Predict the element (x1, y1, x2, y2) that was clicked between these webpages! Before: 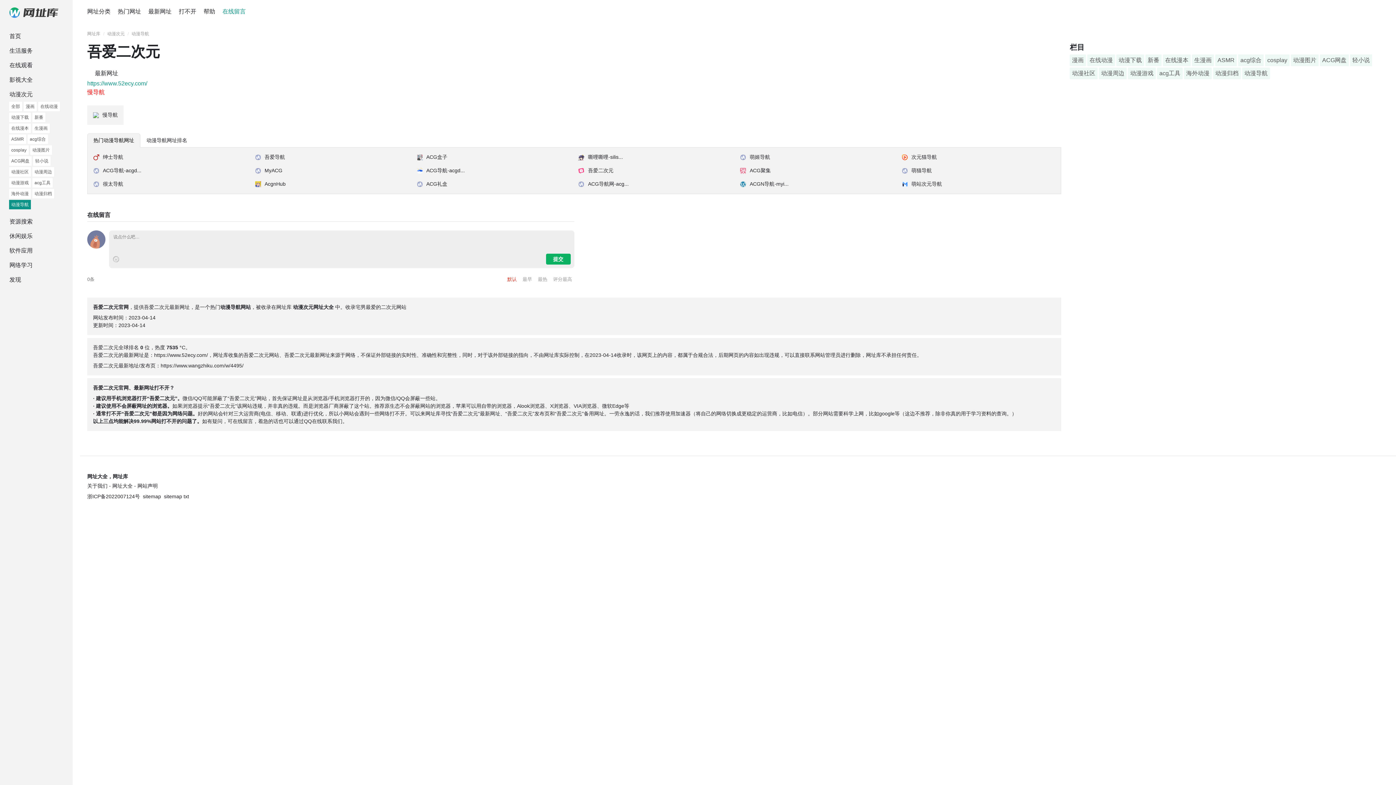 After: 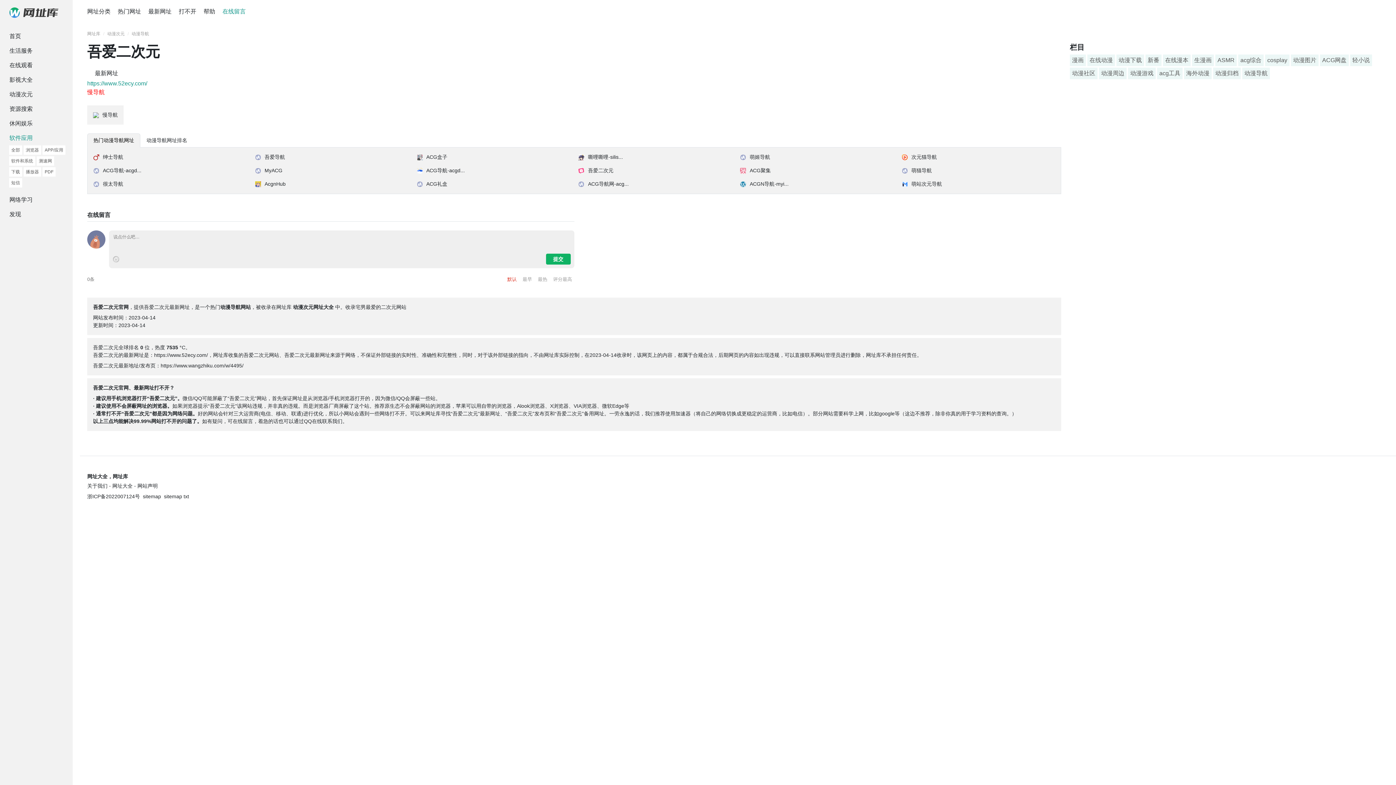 Action: bbox: (3, 243, 69, 258) label: 软件应用